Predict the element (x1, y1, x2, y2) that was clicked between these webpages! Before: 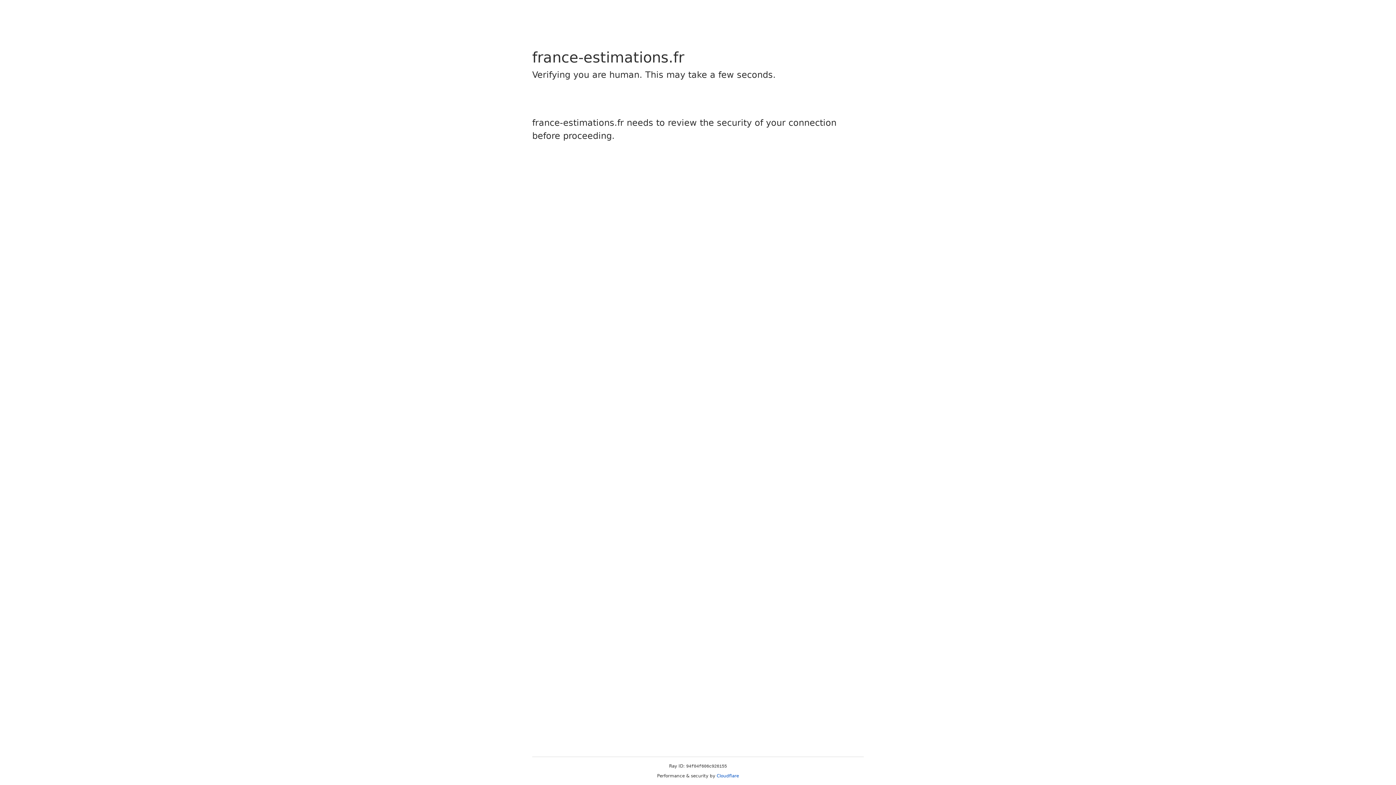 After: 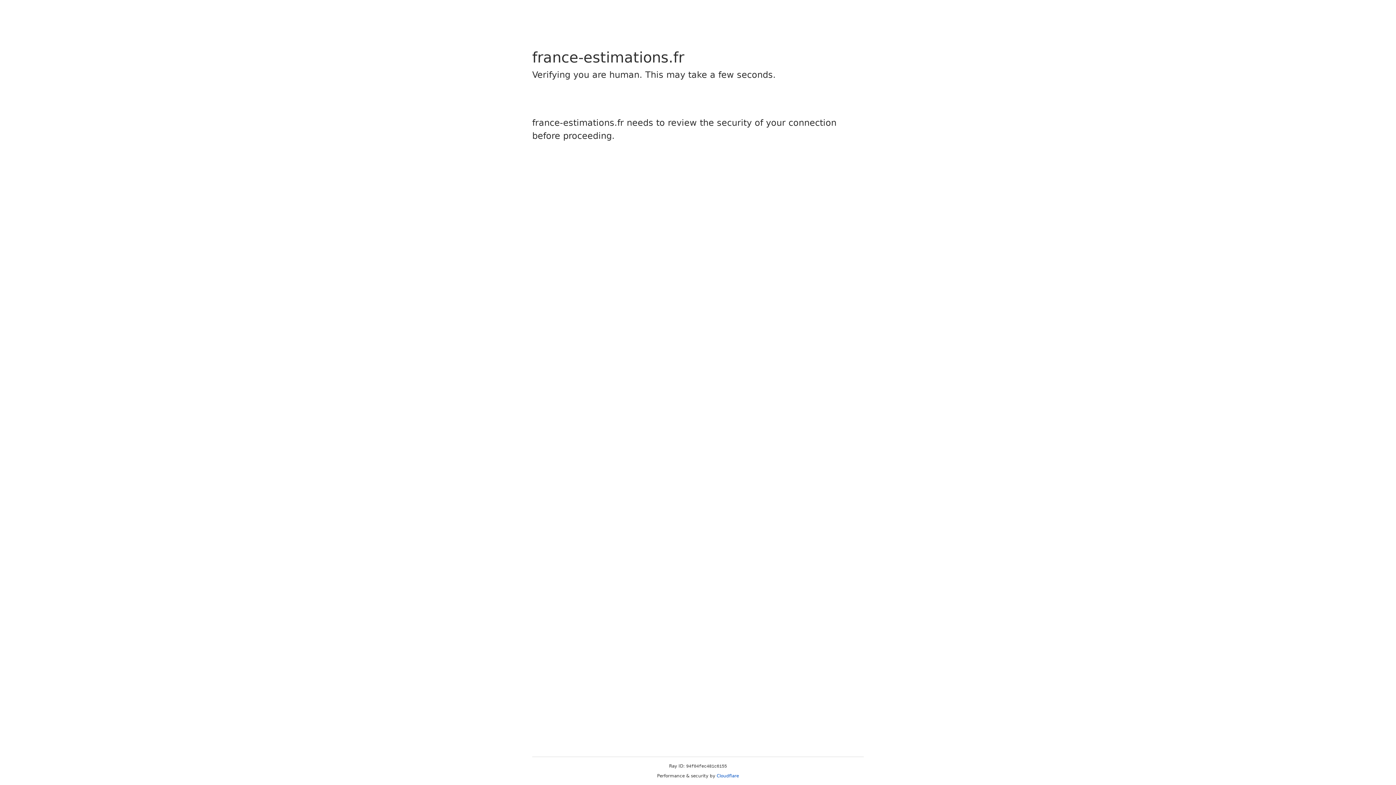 Action: label: Cloudflare bbox: (716, 773, 739, 778)